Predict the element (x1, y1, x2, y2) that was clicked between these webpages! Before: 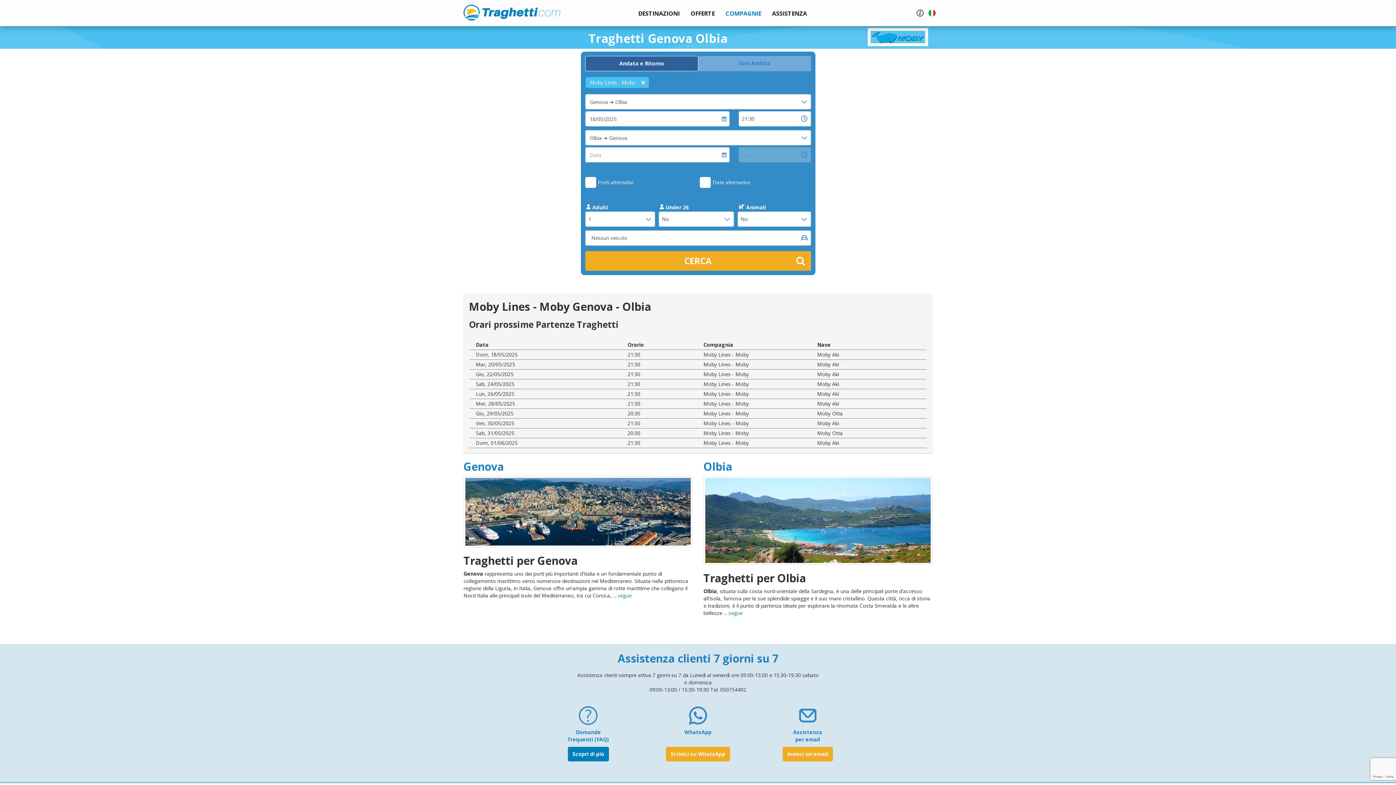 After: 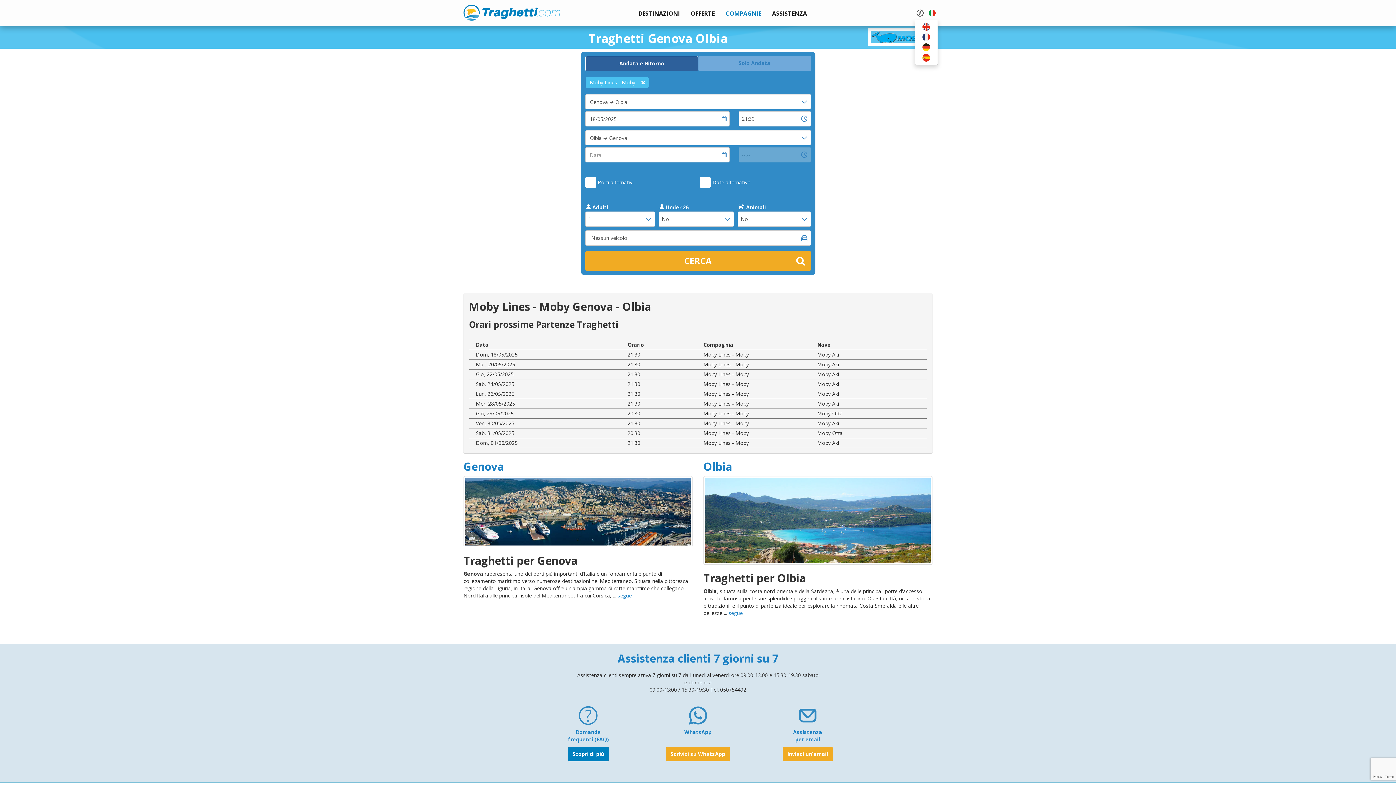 Action: bbox: (926, 6, 938, 19)